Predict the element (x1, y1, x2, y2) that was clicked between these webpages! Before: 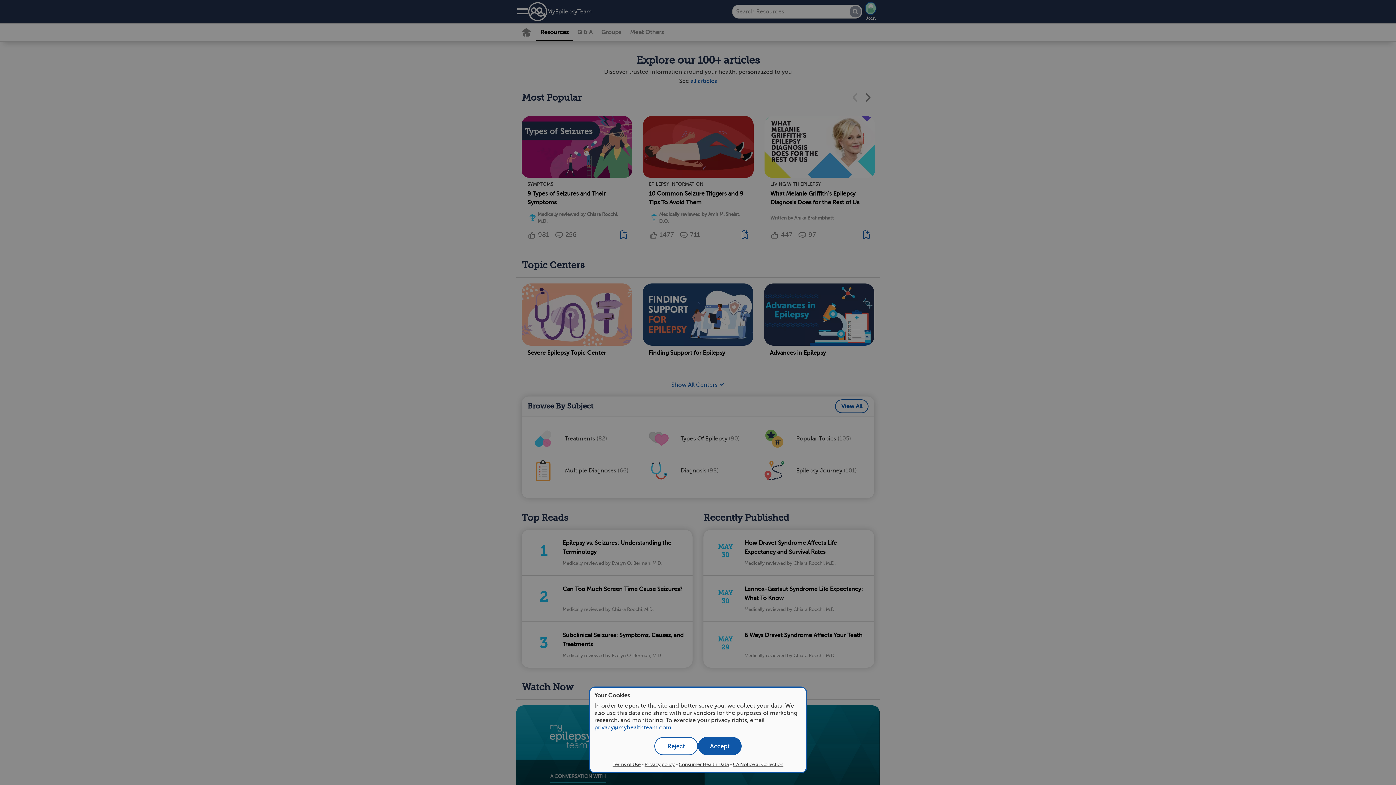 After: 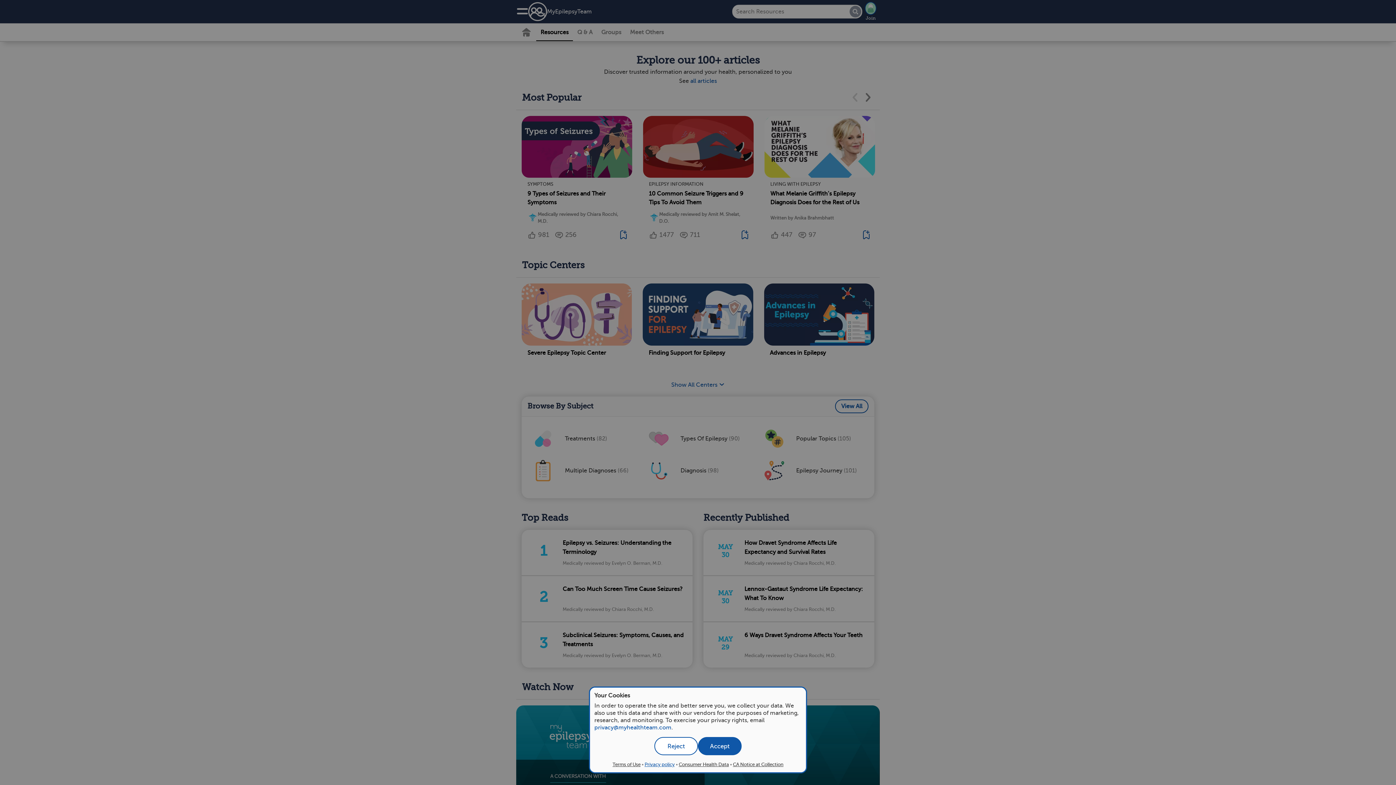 Action: label: Privacy policy bbox: (644, 762, 674, 767)